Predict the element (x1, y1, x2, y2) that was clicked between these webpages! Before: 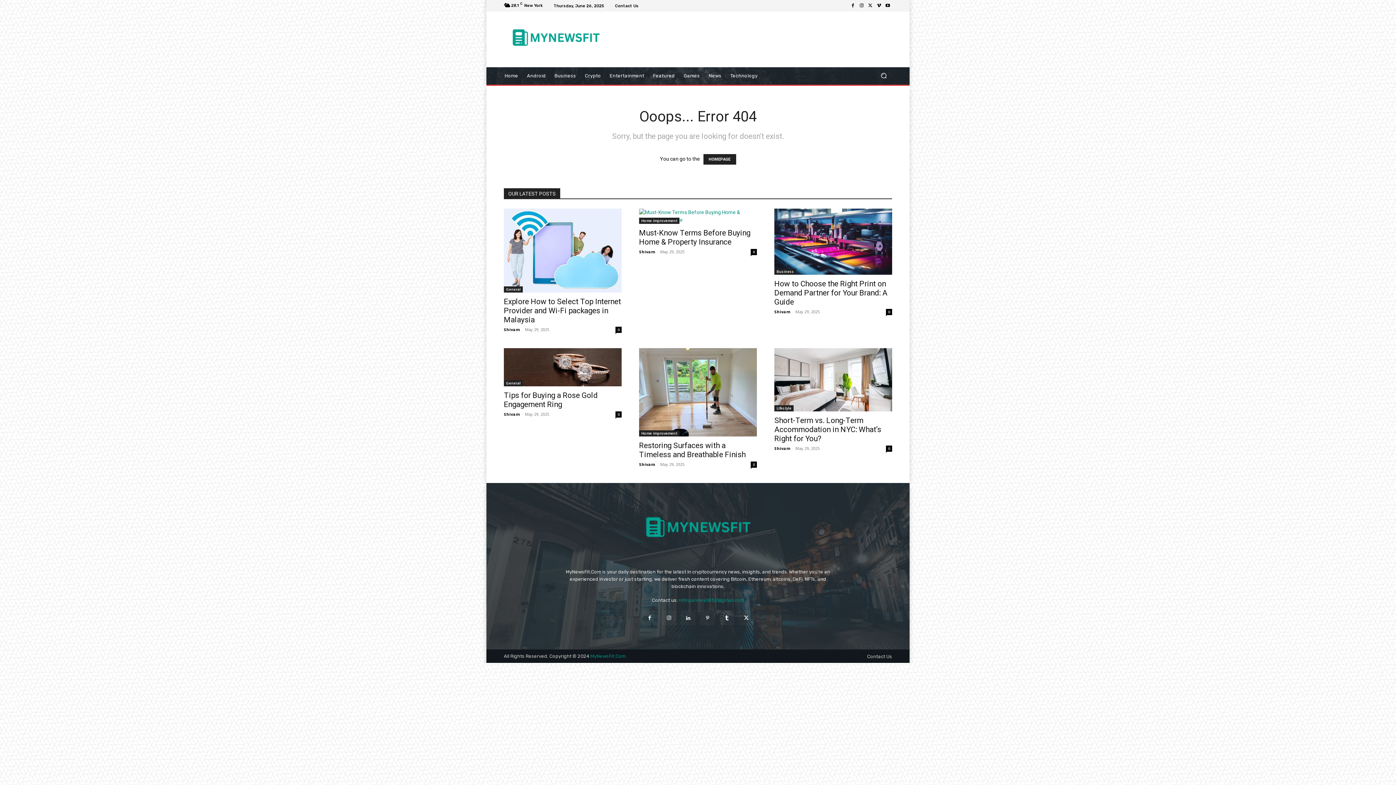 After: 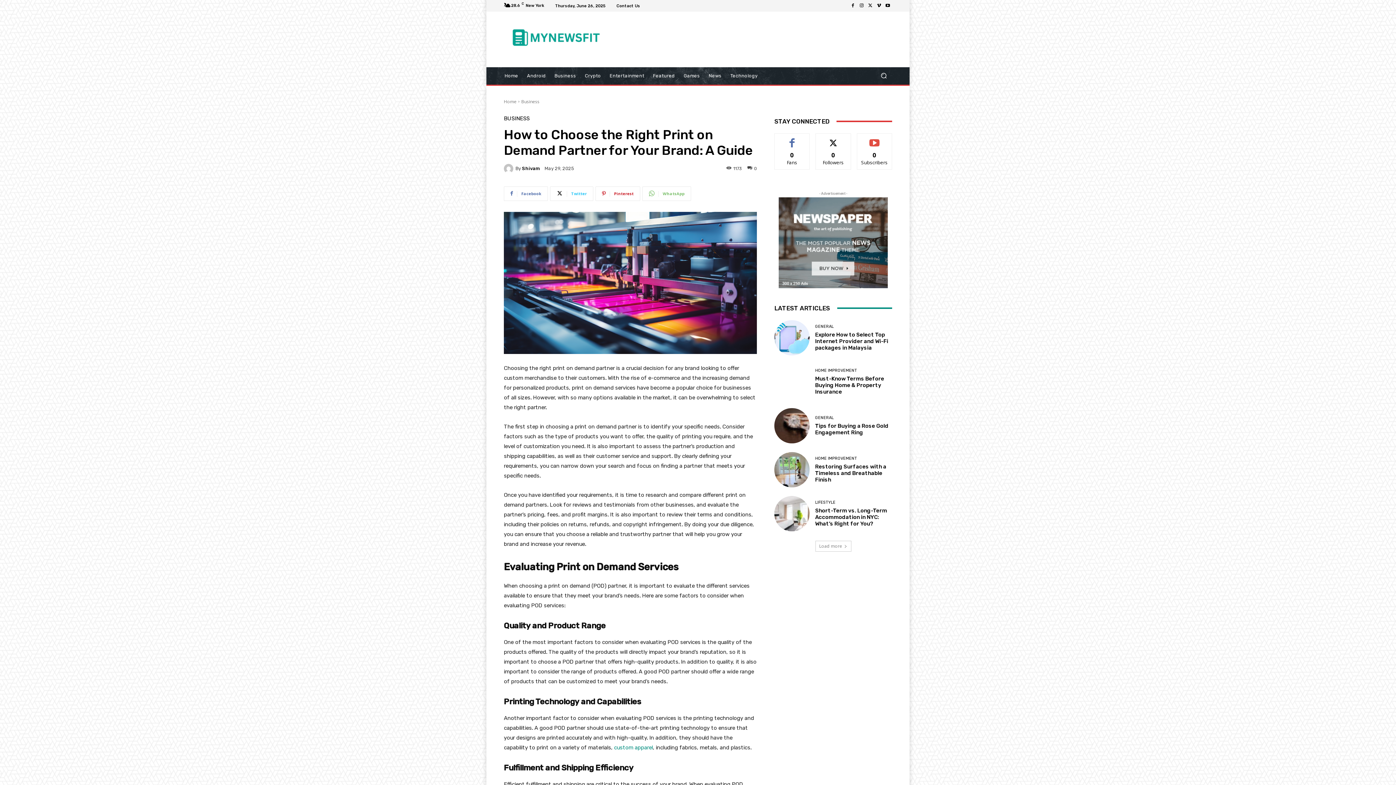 Action: label: How to Choose the Right Print on Demand Partner for Your Brand: A Guide bbox: (774, 279, 887, 306)